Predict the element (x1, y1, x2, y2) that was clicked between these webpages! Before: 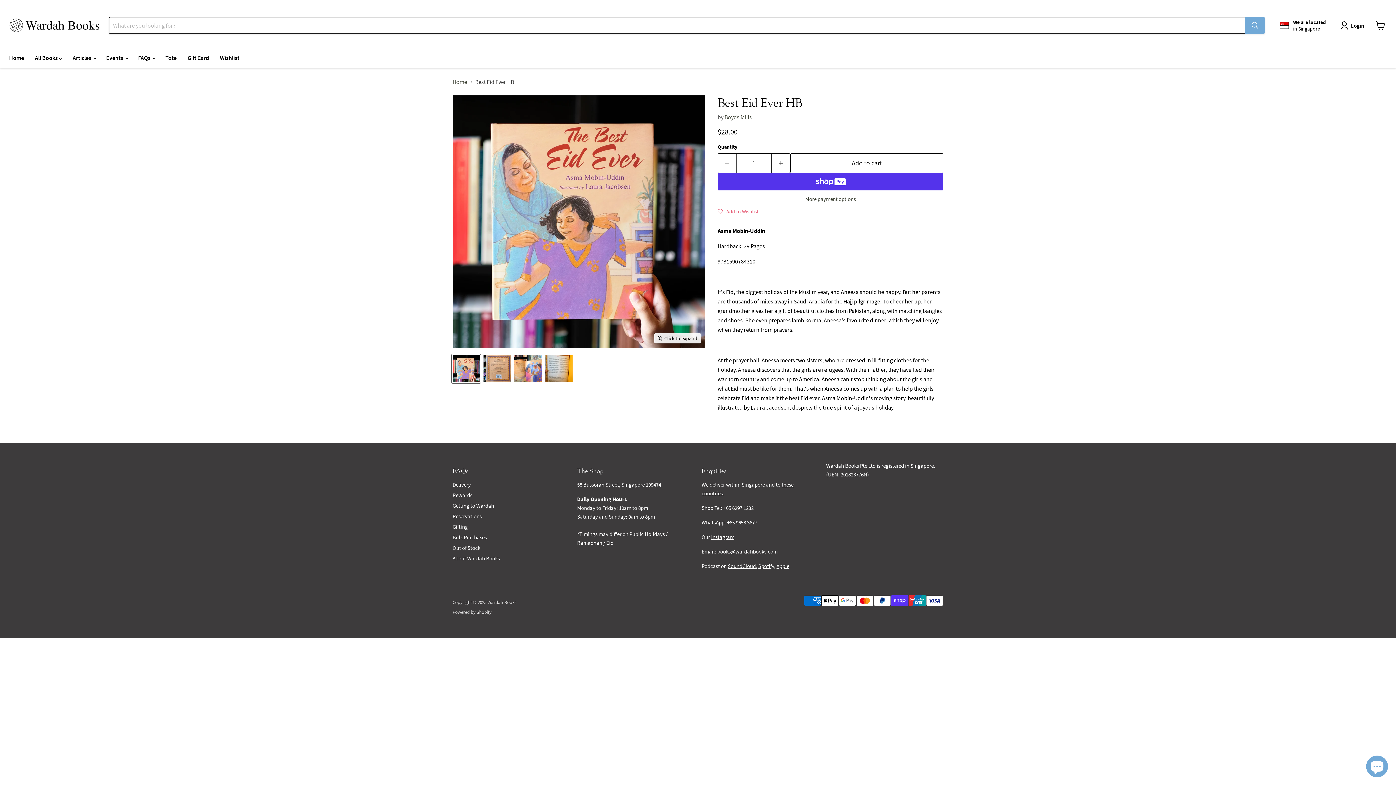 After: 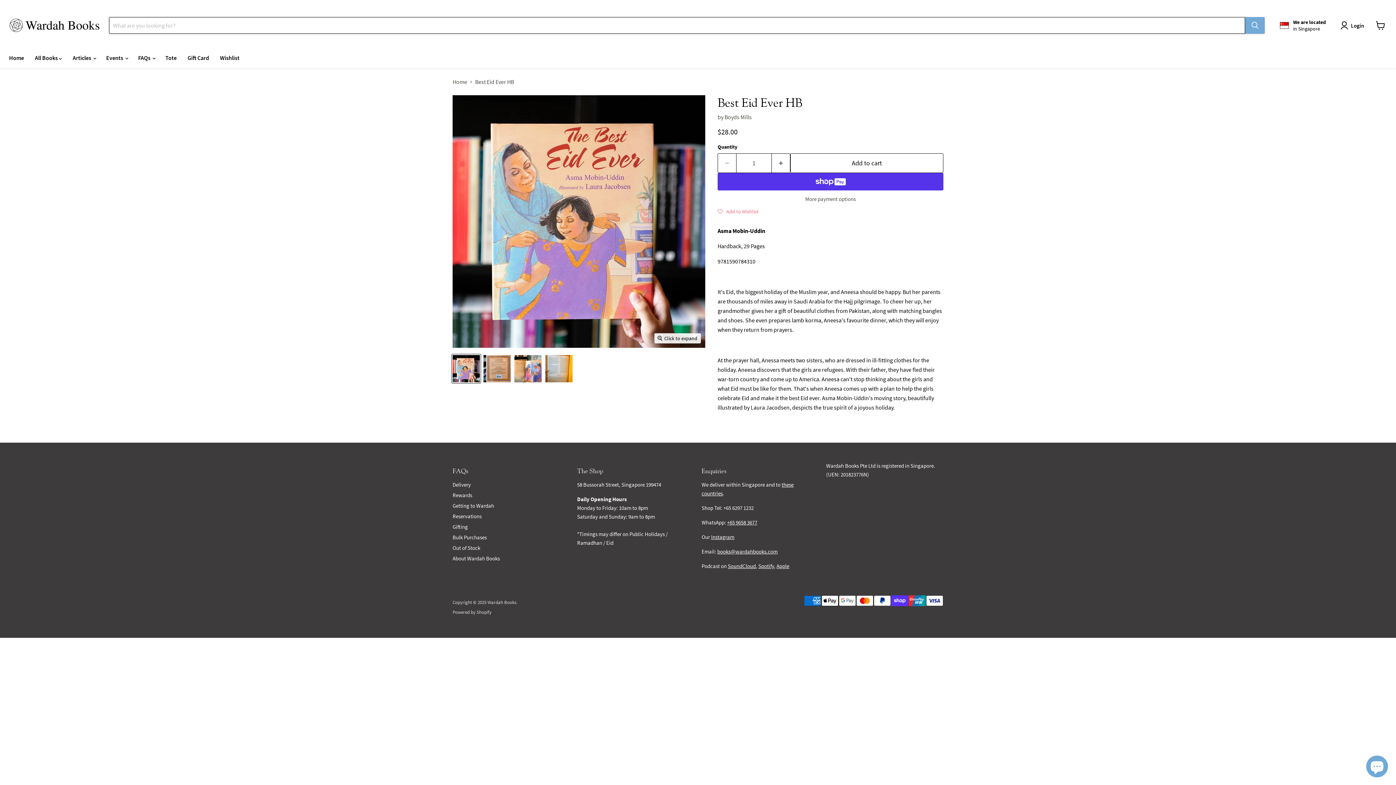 Action: label: Best Eid Ever HB thumbnail bbox: (452, 354, 480, 383)